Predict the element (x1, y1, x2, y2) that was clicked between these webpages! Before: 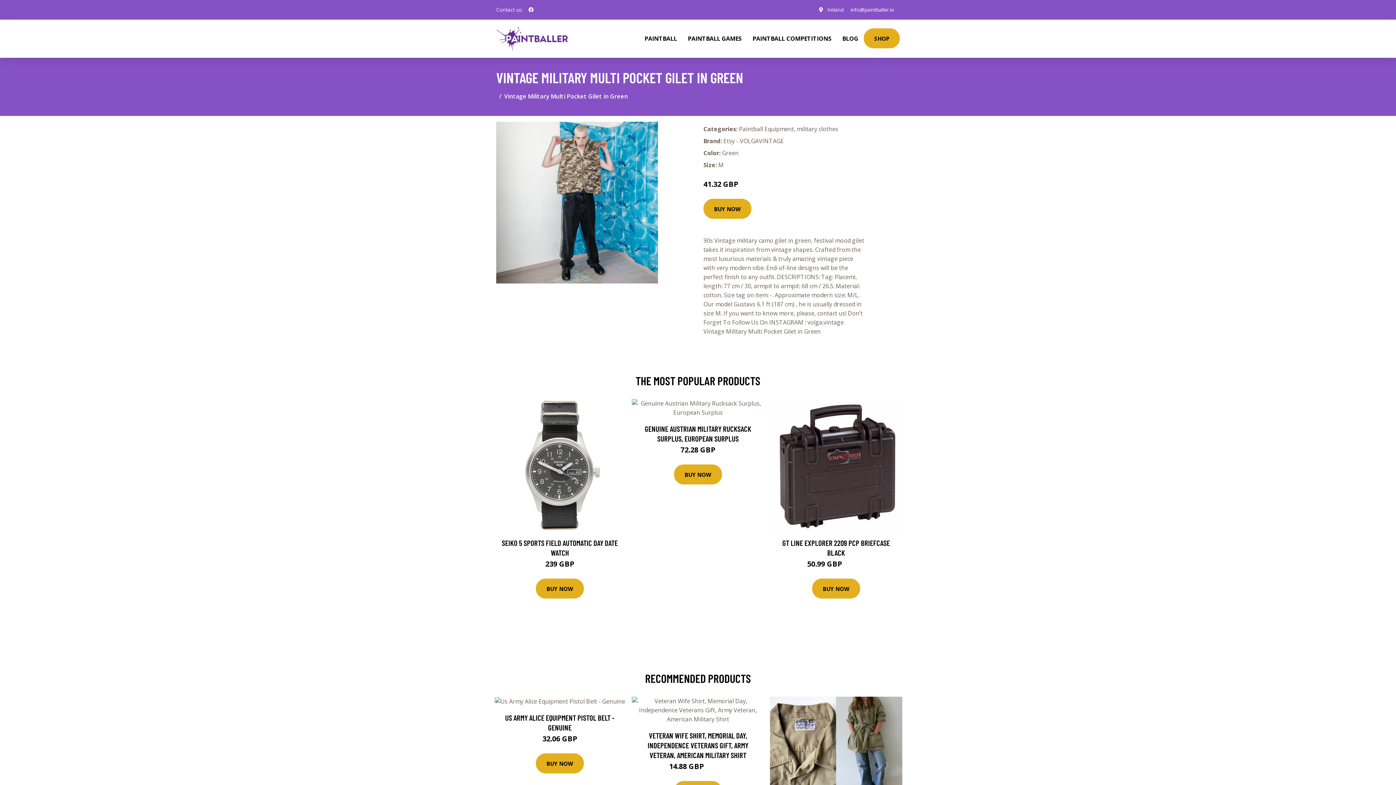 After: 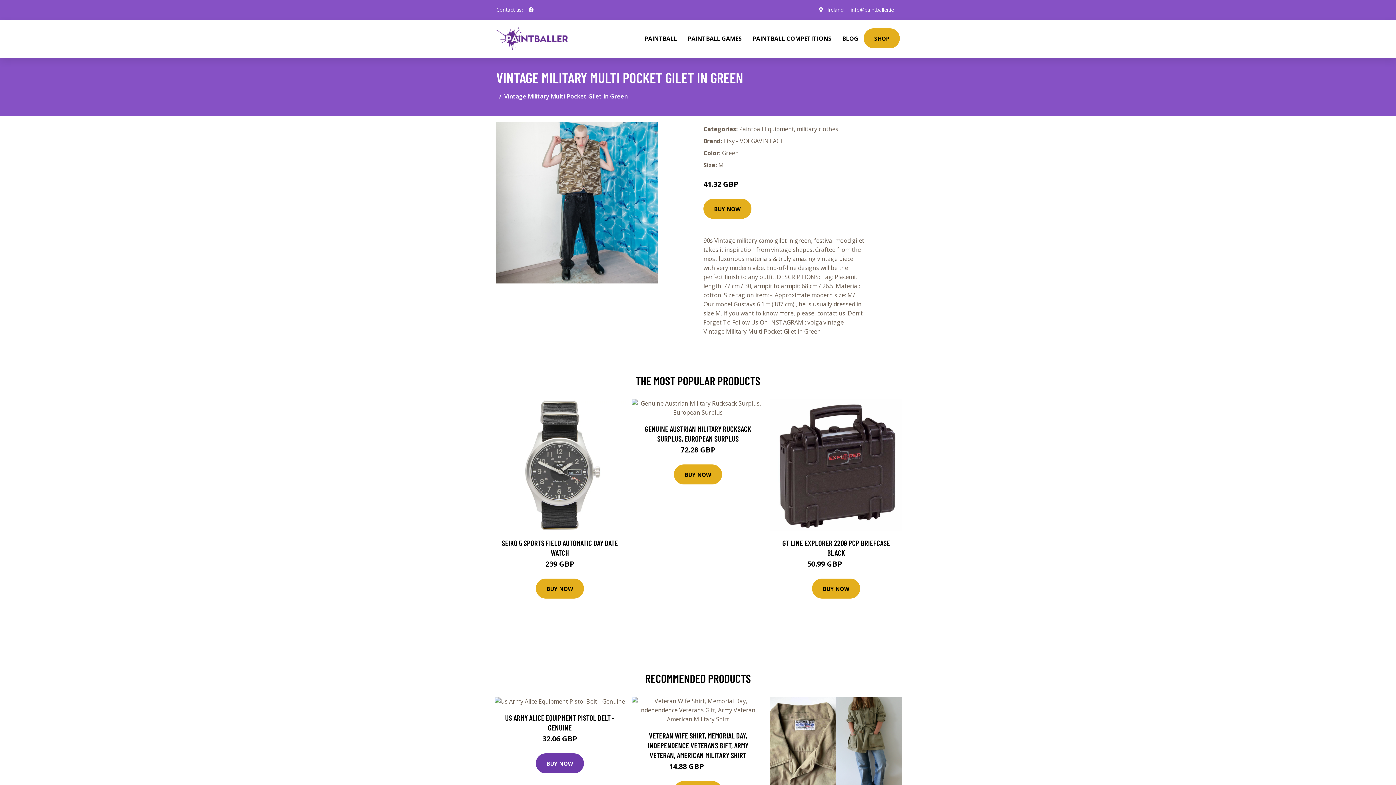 Action: bbox: (536, 753, 584, 773) label: BUY NOW